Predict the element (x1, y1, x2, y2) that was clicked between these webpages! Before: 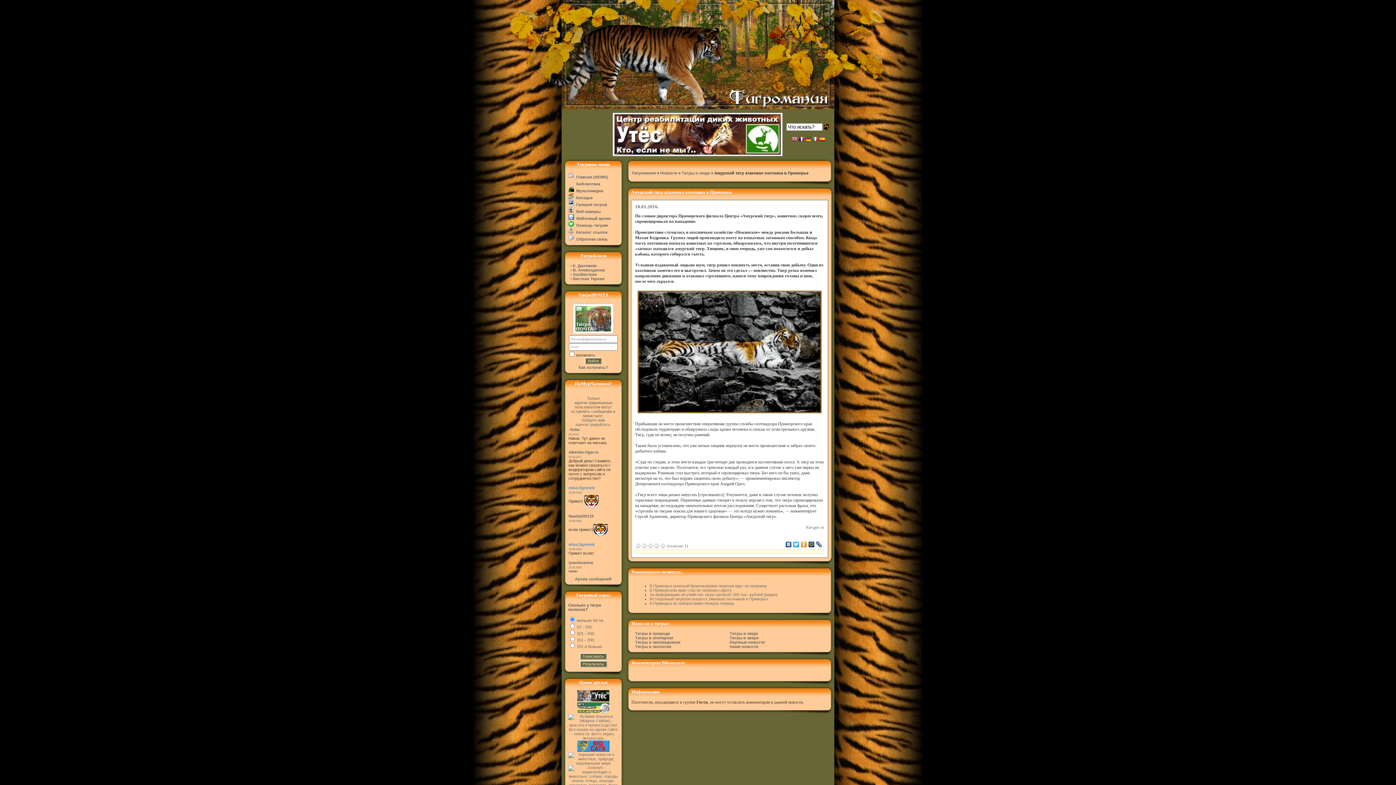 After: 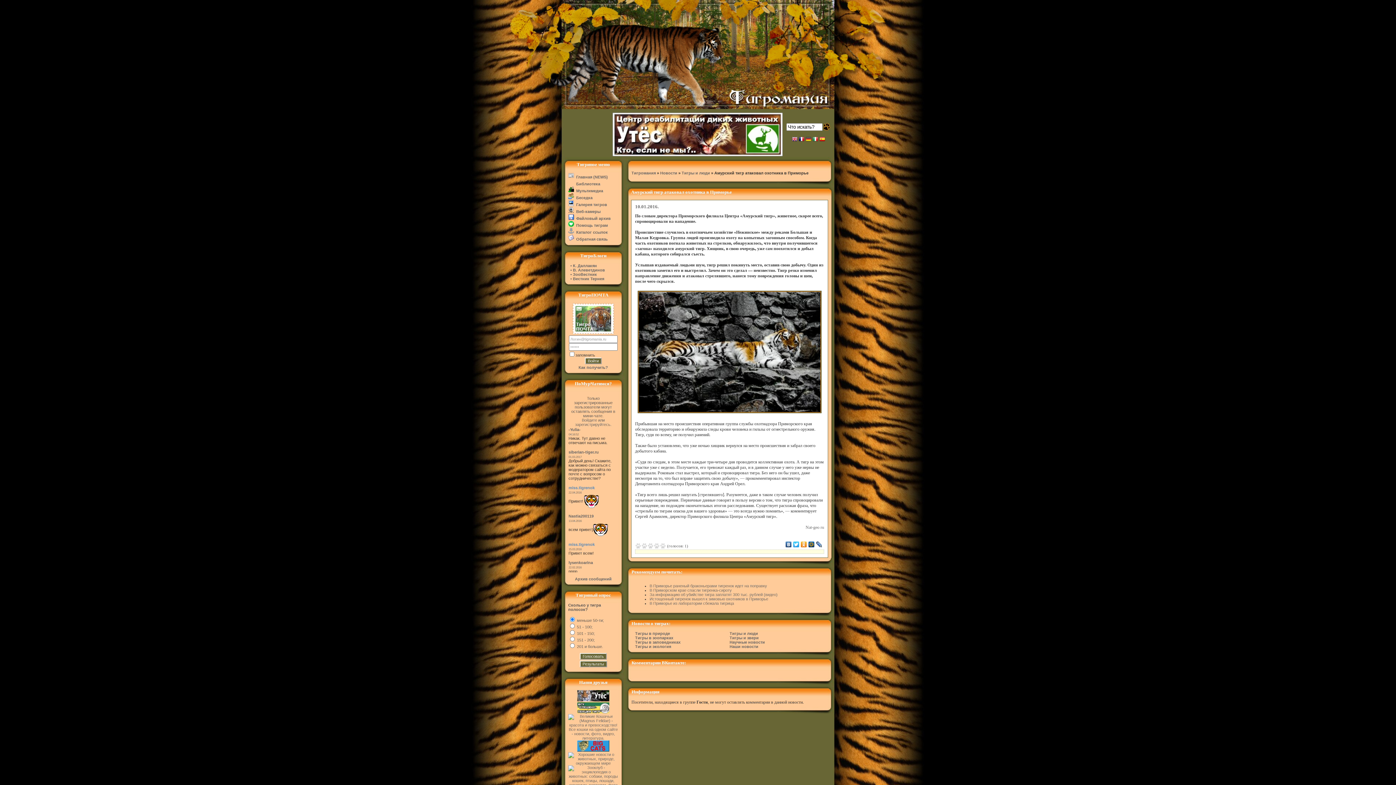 Action: bbox: (785, 540, 792, 549)